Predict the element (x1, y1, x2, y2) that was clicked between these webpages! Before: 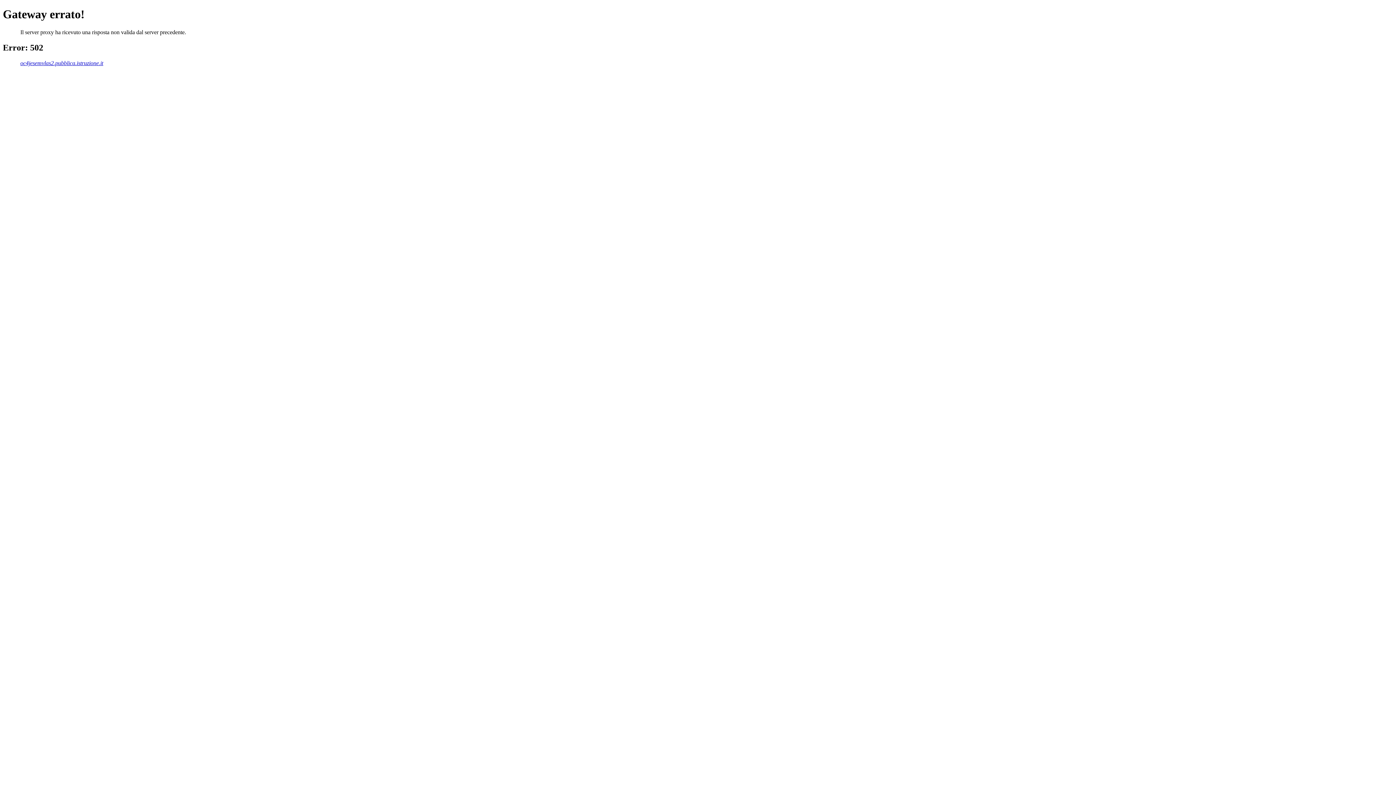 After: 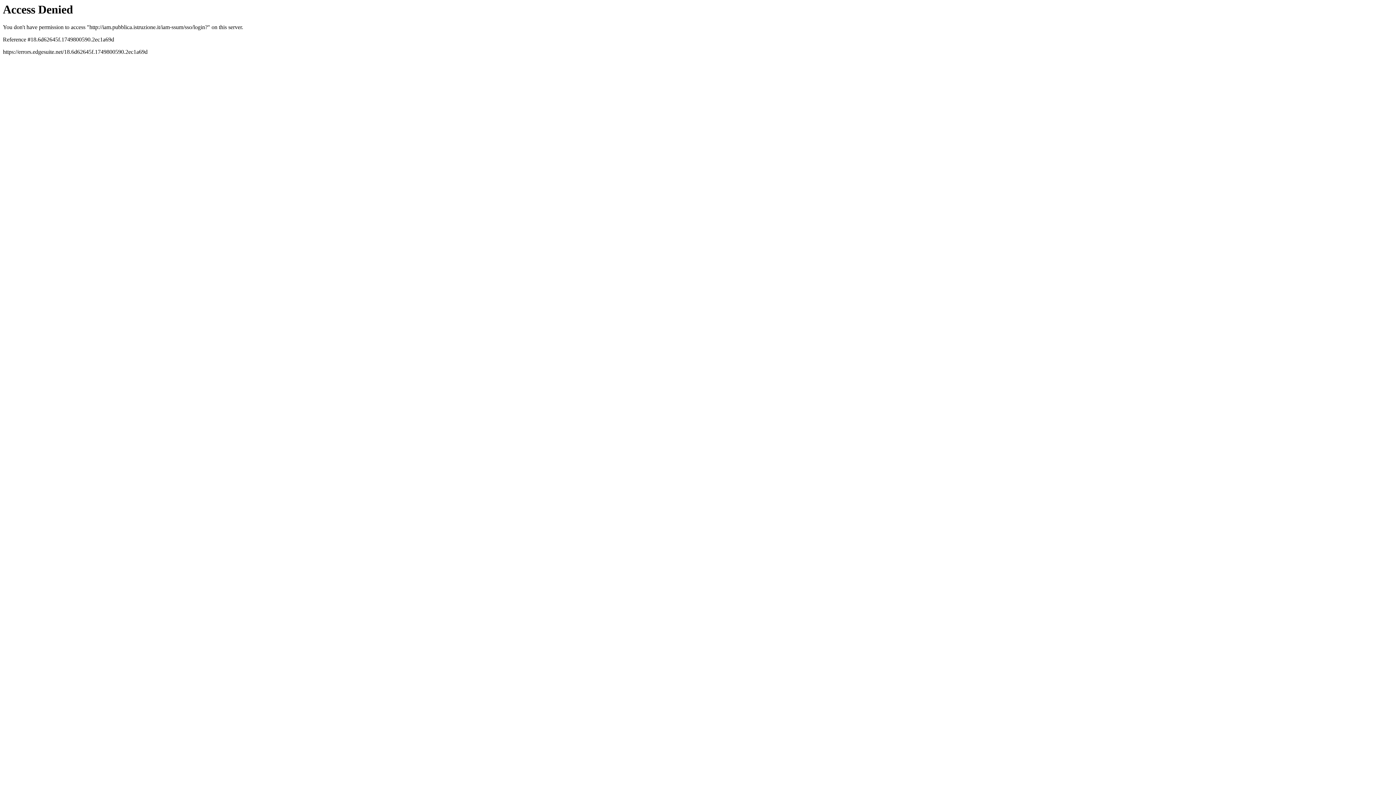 Action: bbox: (20, 59, 103, 66) label: oc4jesemvlas2.pubblica.istruzione.it